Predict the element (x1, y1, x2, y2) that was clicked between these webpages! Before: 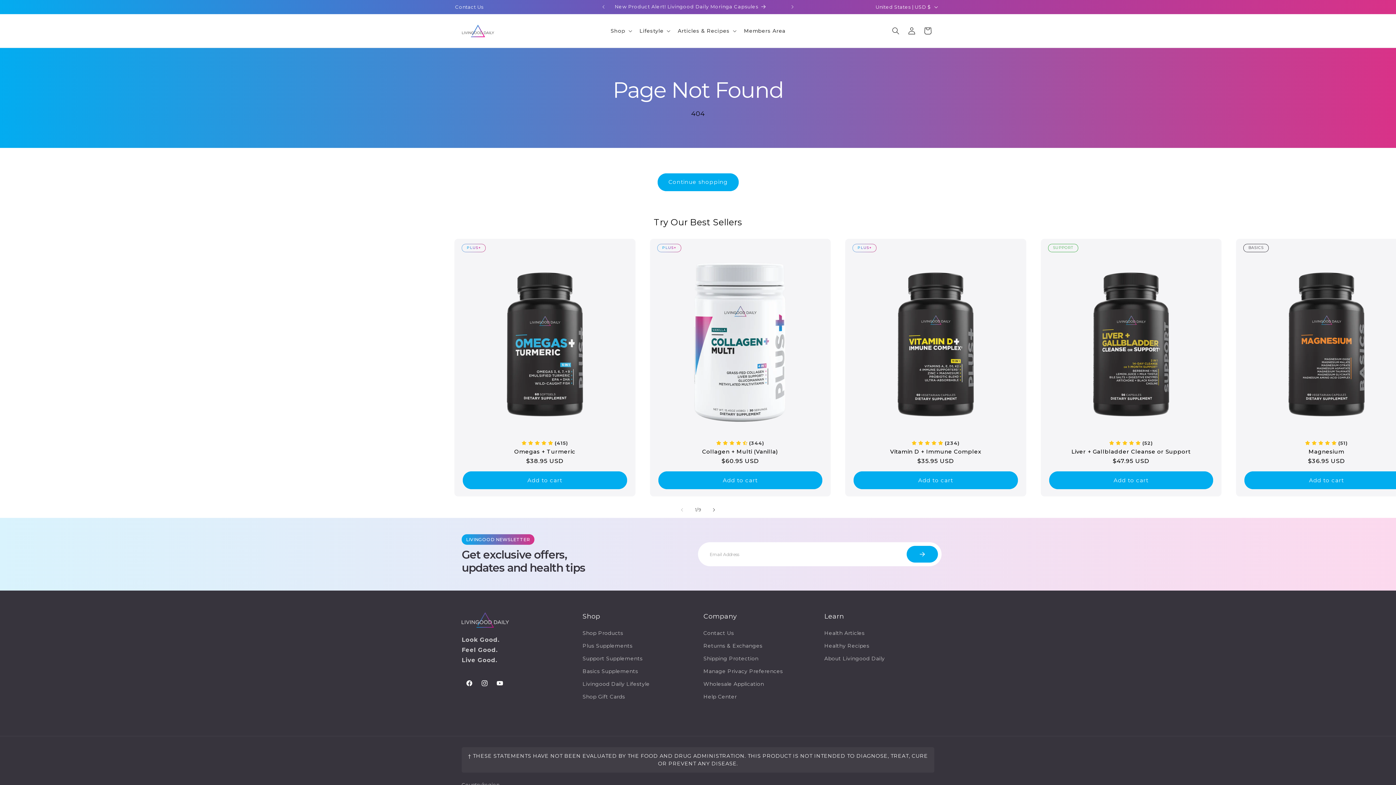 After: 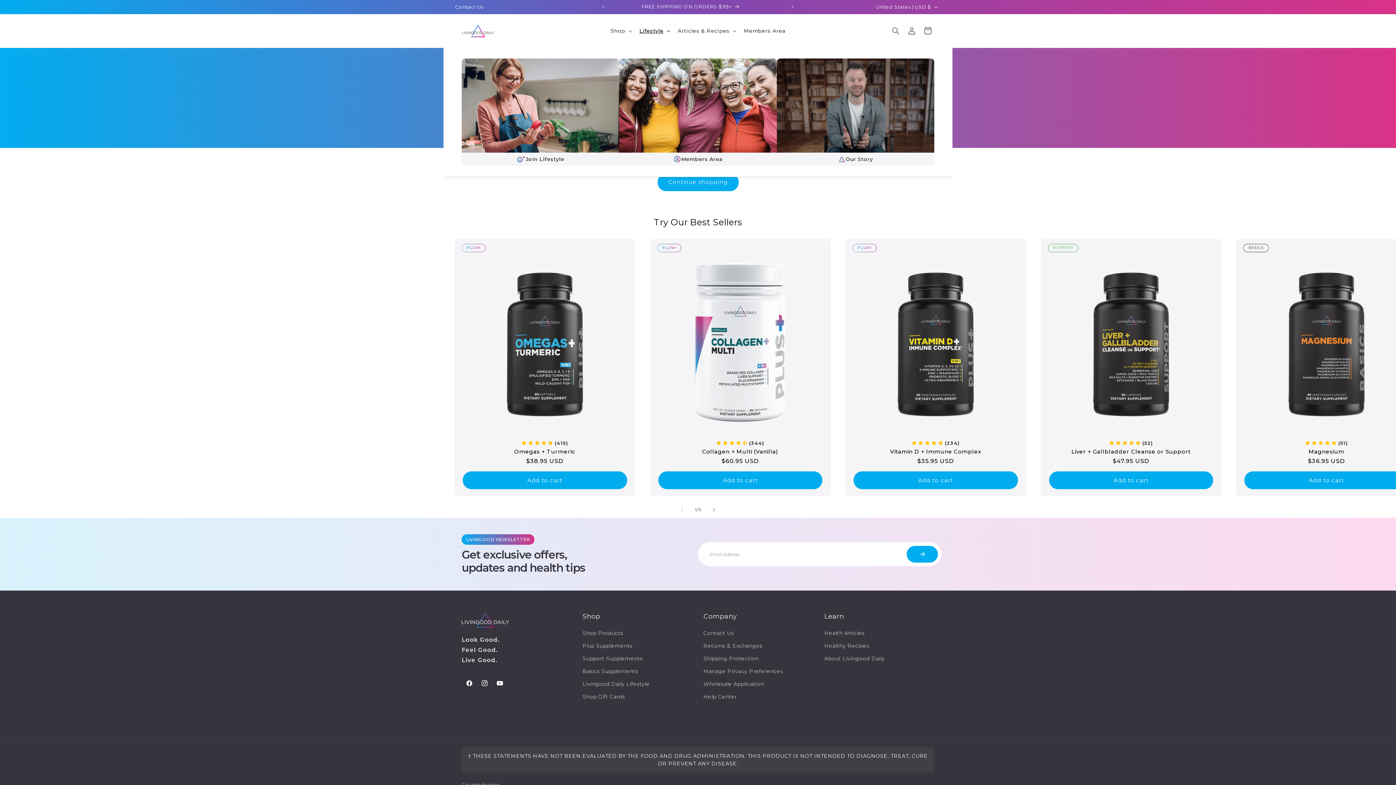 Action: label: Lifestyle bbox: (635, 23, 673, 38)